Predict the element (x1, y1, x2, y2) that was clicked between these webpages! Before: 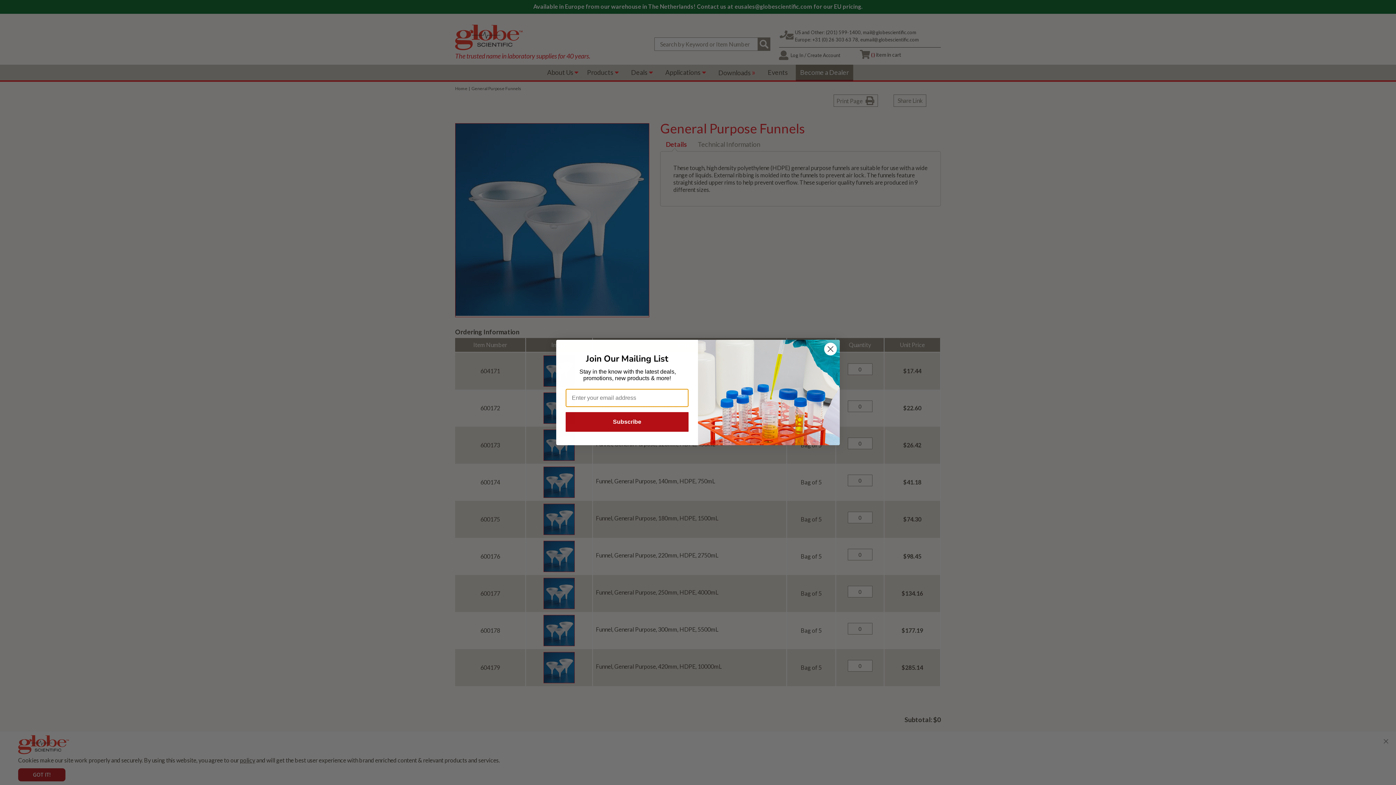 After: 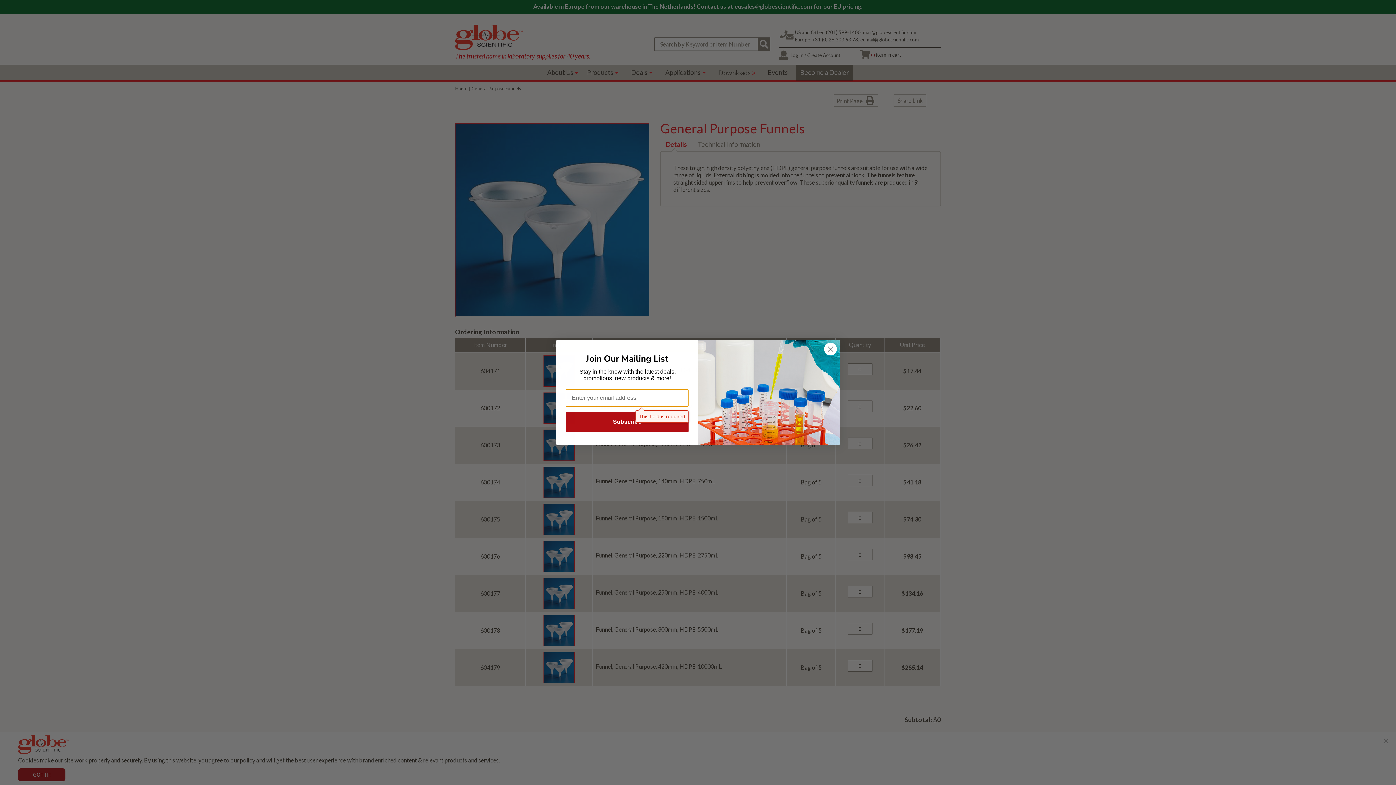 Action: bbox: (565, 412, 688, 431) label: Subscribe